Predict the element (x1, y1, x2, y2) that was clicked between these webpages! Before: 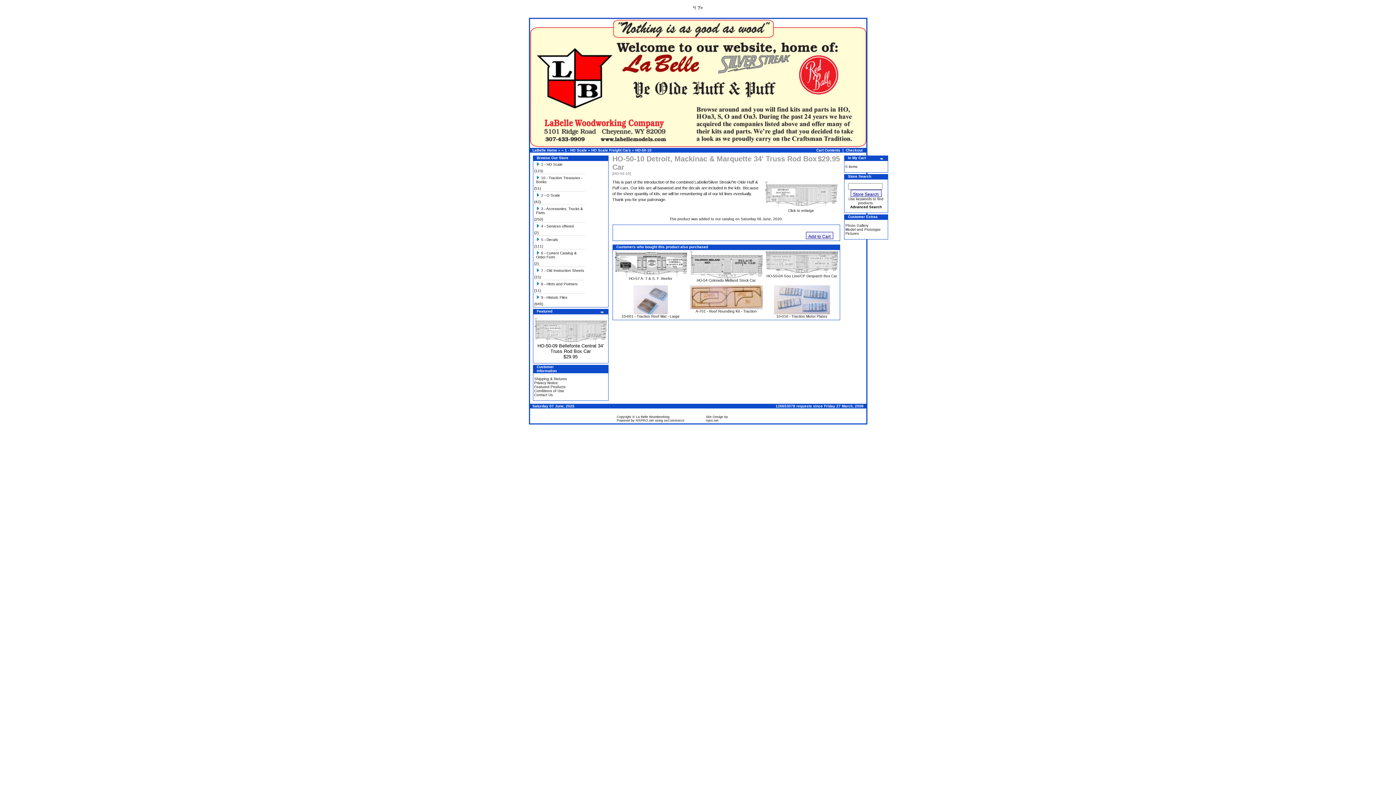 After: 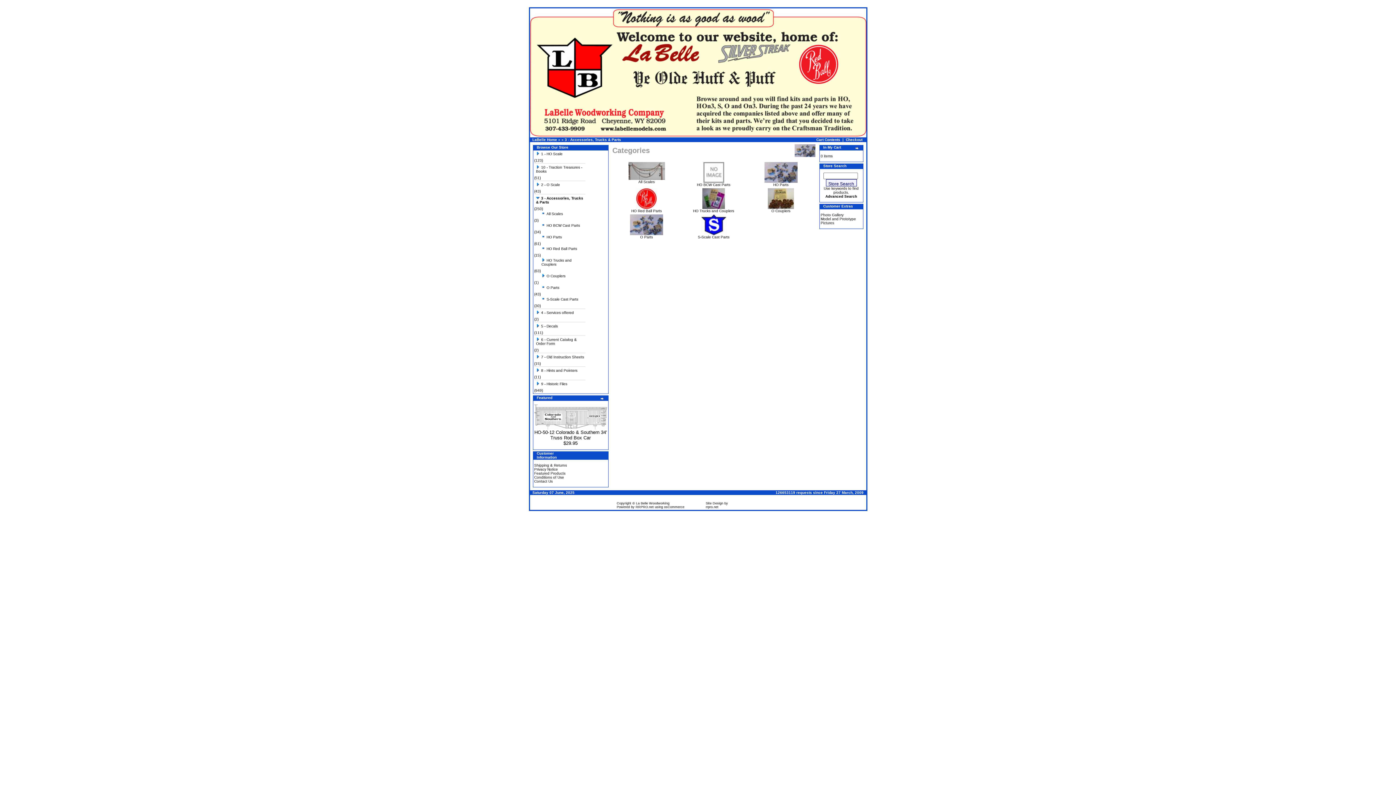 Action: bbox: (534, 205, 585, 217) label: 3 - Accessories, Trucks & Parts